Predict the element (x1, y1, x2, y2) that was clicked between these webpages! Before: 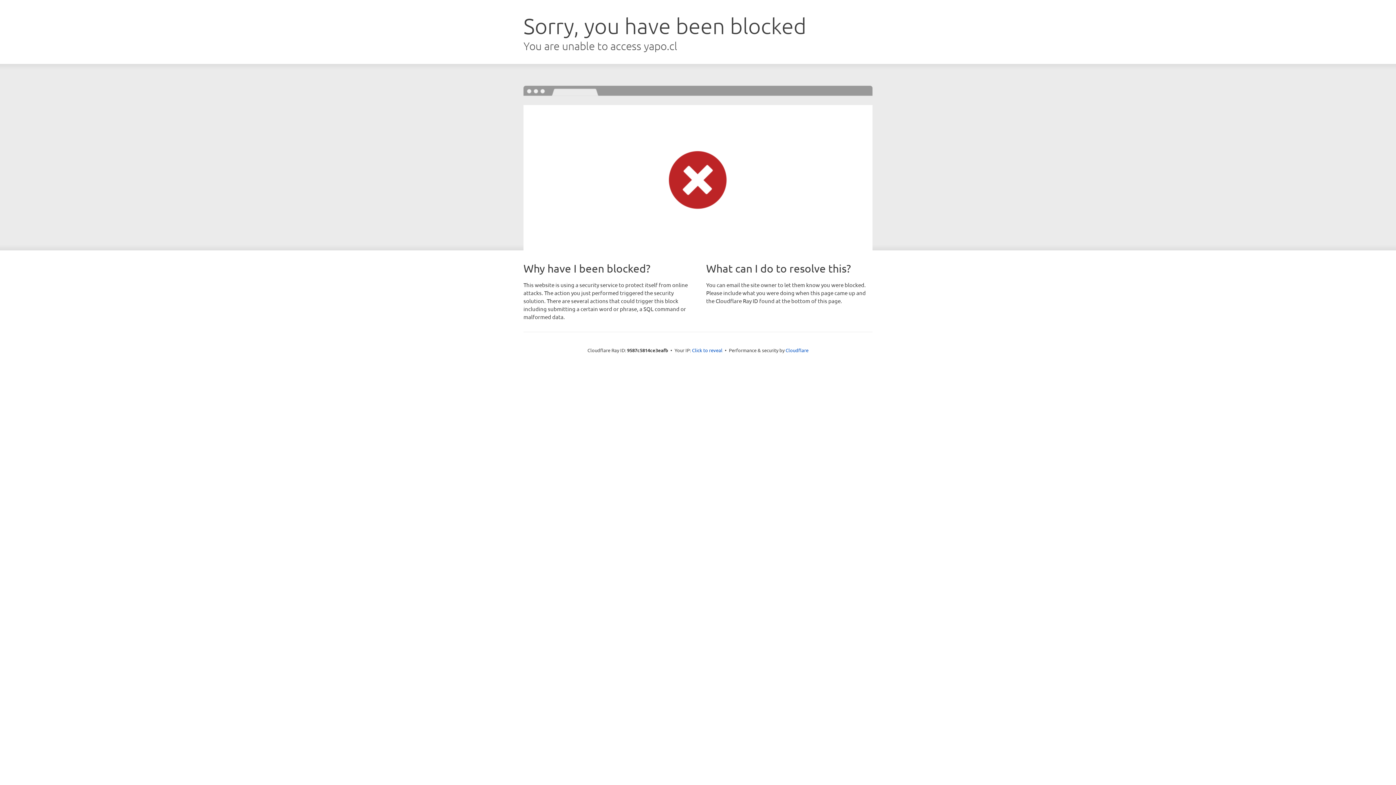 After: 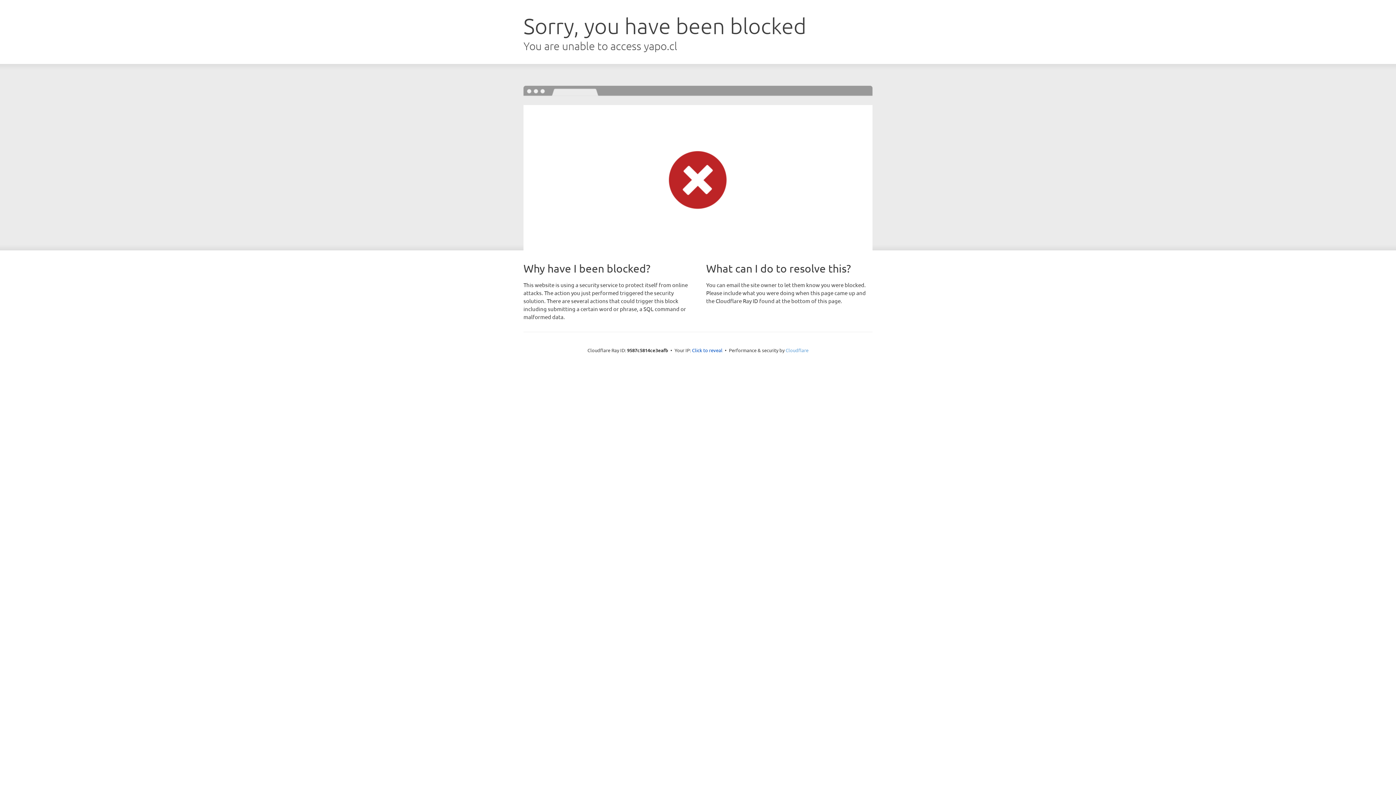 Action: label: Cloudflare bbox: (785, 347, 808, 353)